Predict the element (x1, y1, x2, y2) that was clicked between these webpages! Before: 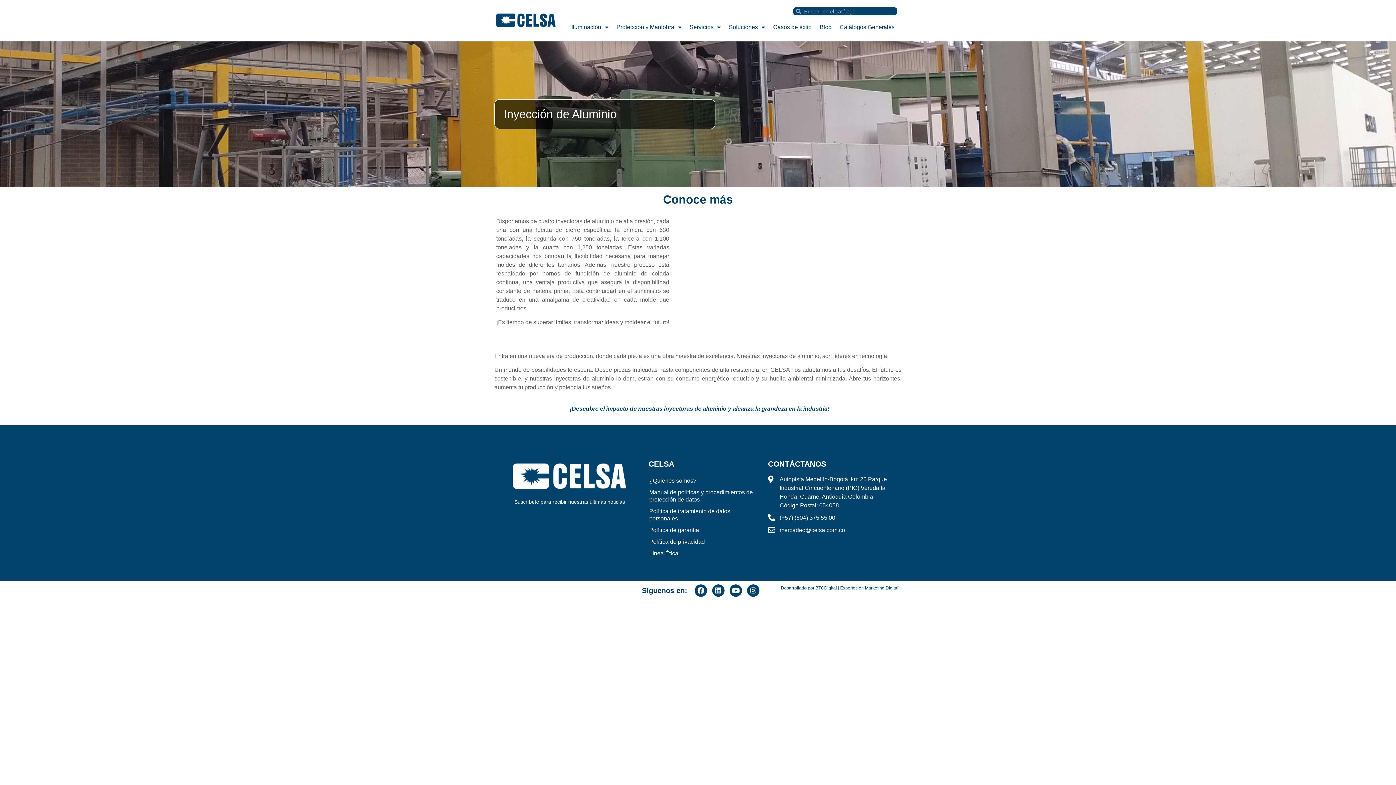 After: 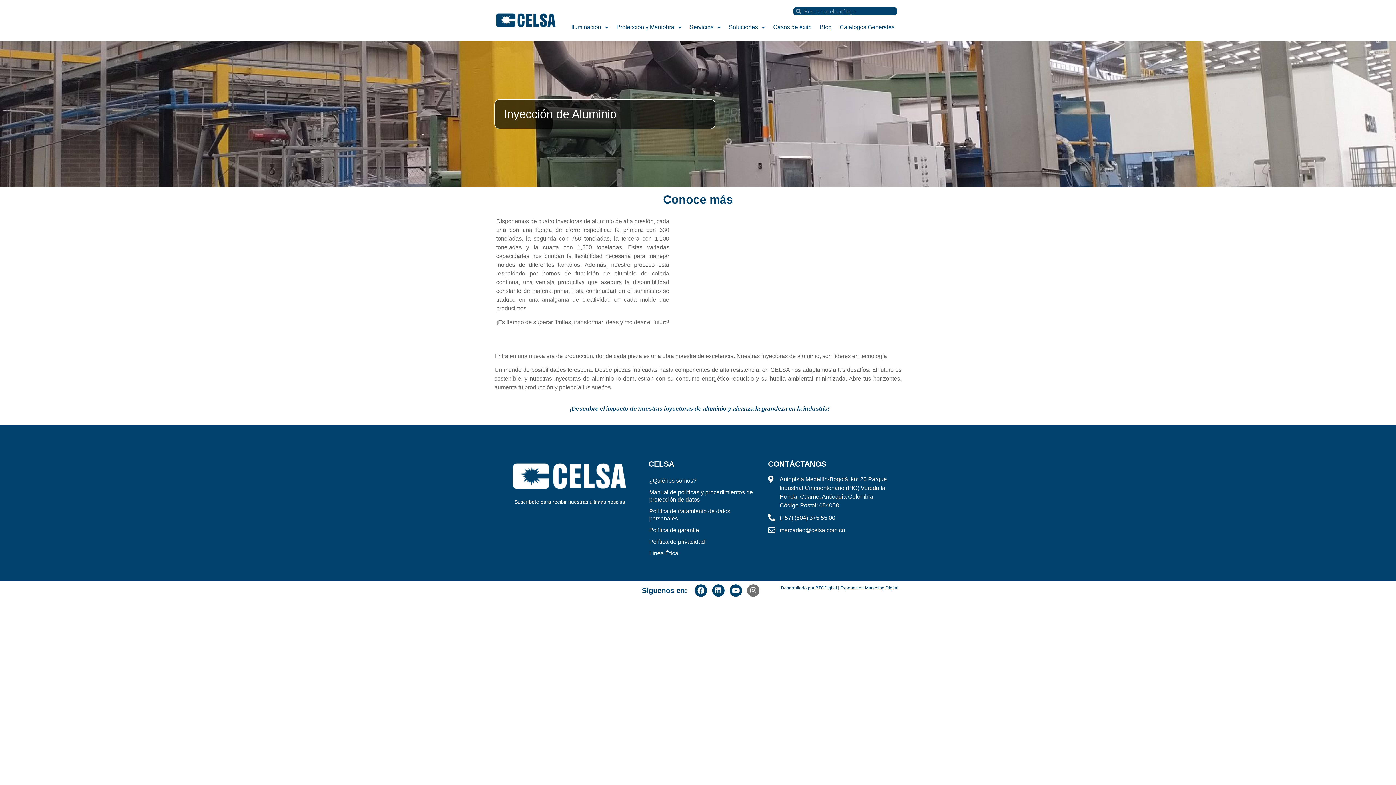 Action: bbox: (747, 584, 759, 597) label: Instagram